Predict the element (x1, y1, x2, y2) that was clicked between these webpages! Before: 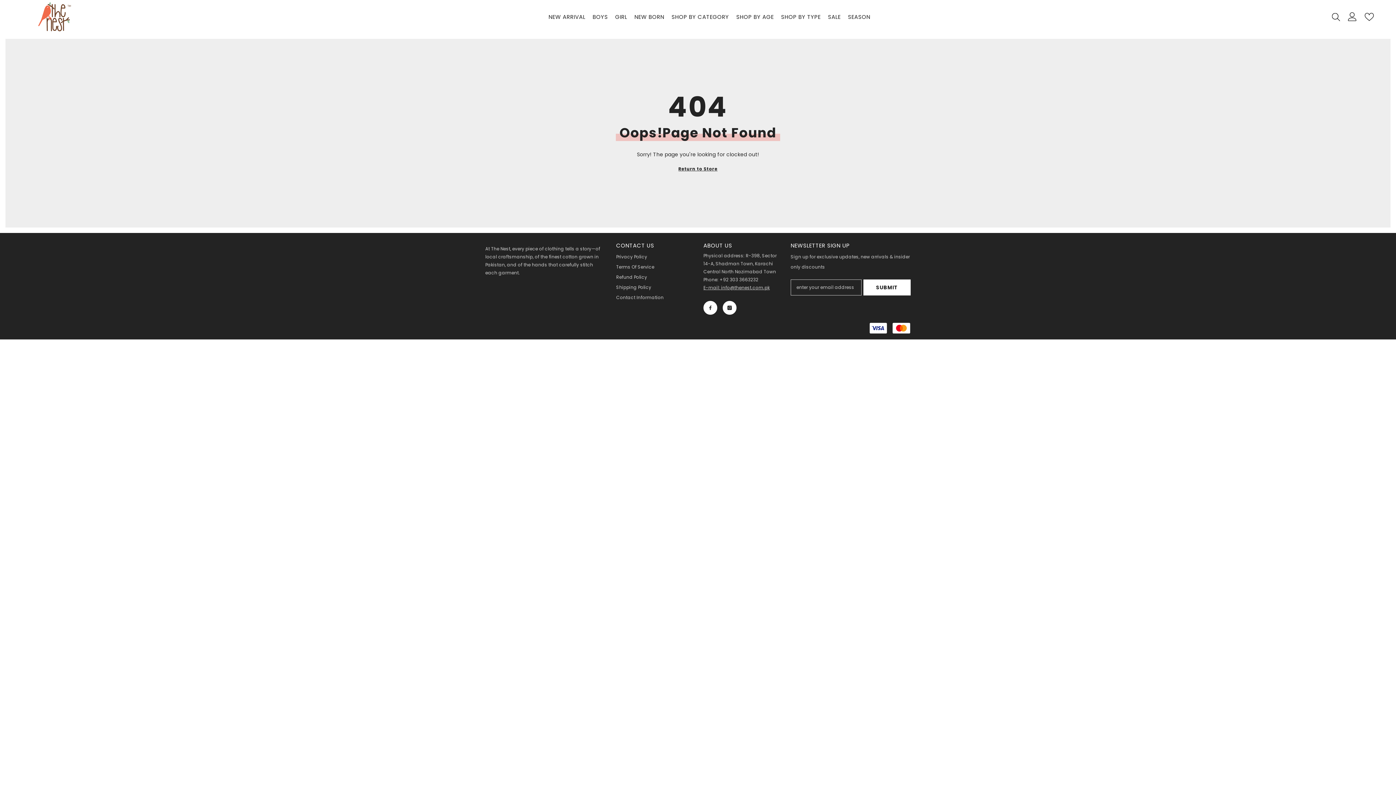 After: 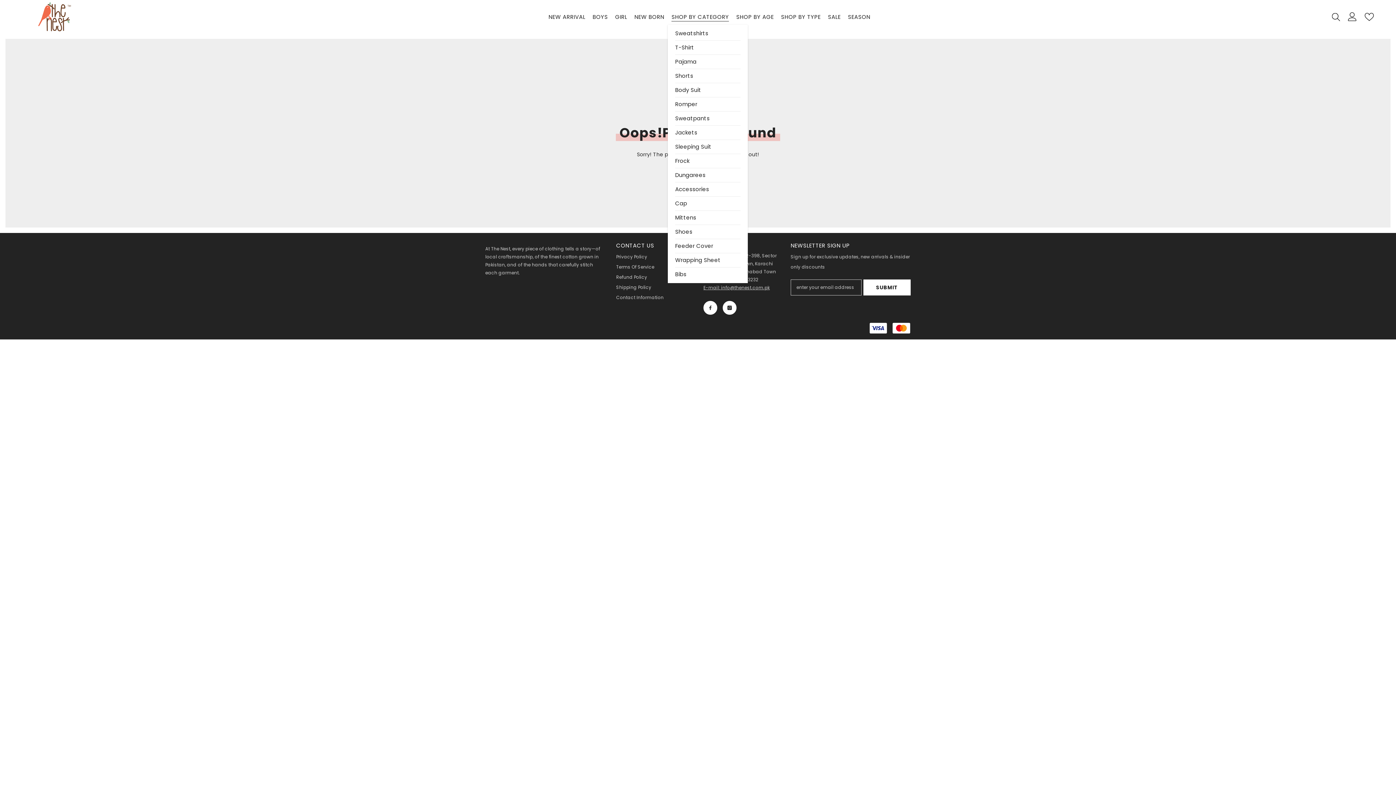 Action: bbox: (668, 13, 732, 24) label: SHOP BY CATEGORY